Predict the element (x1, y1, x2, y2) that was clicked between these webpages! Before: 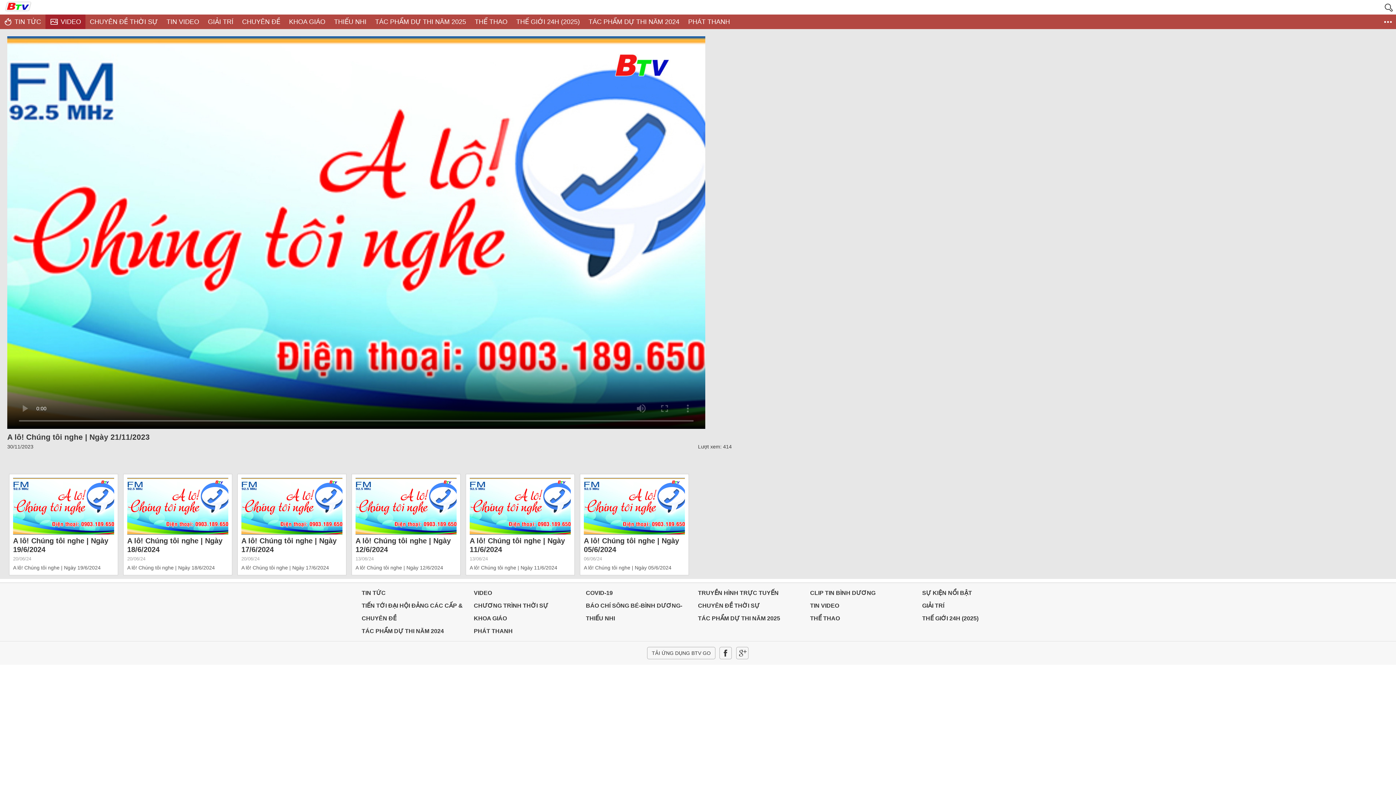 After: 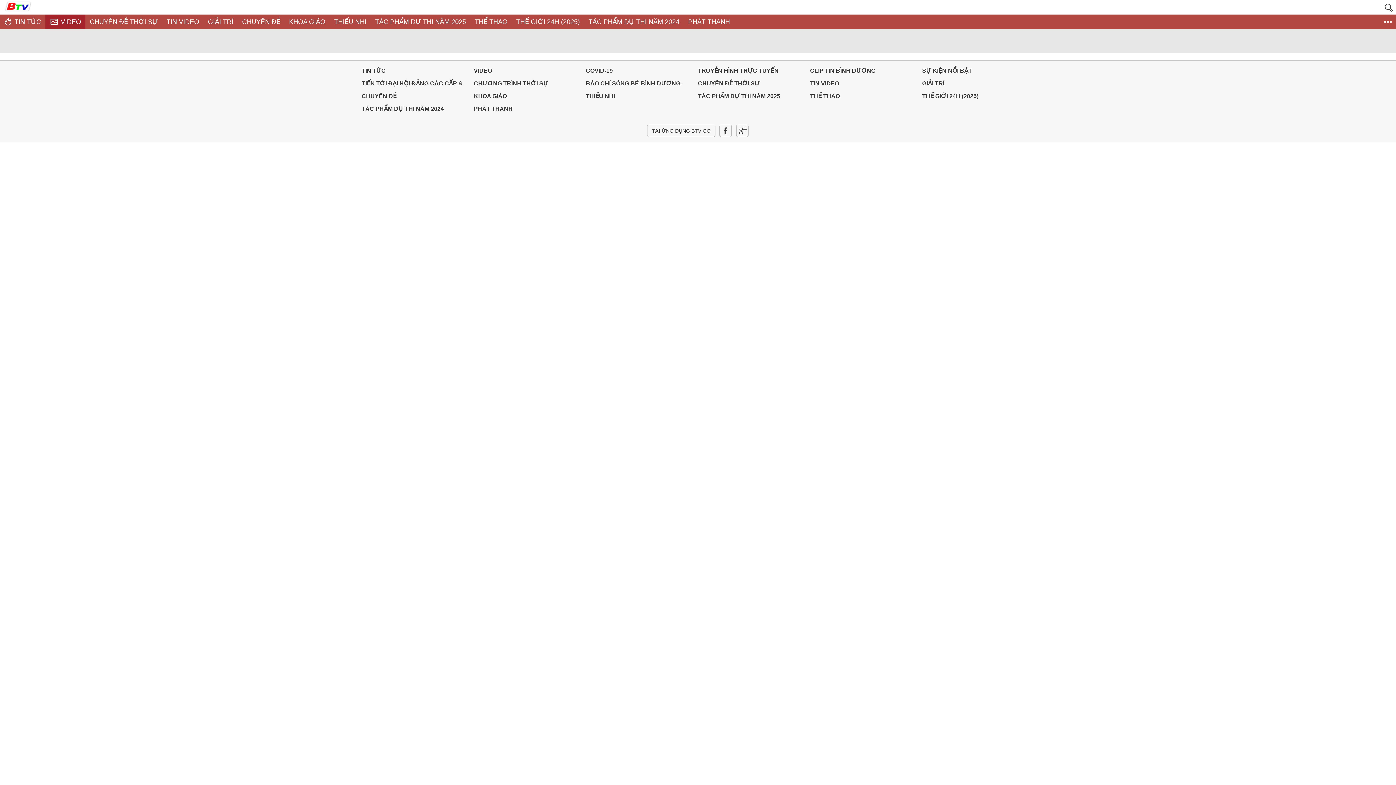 Action: bbox: (586, 612, 698, 625) label: THIẾU NHI